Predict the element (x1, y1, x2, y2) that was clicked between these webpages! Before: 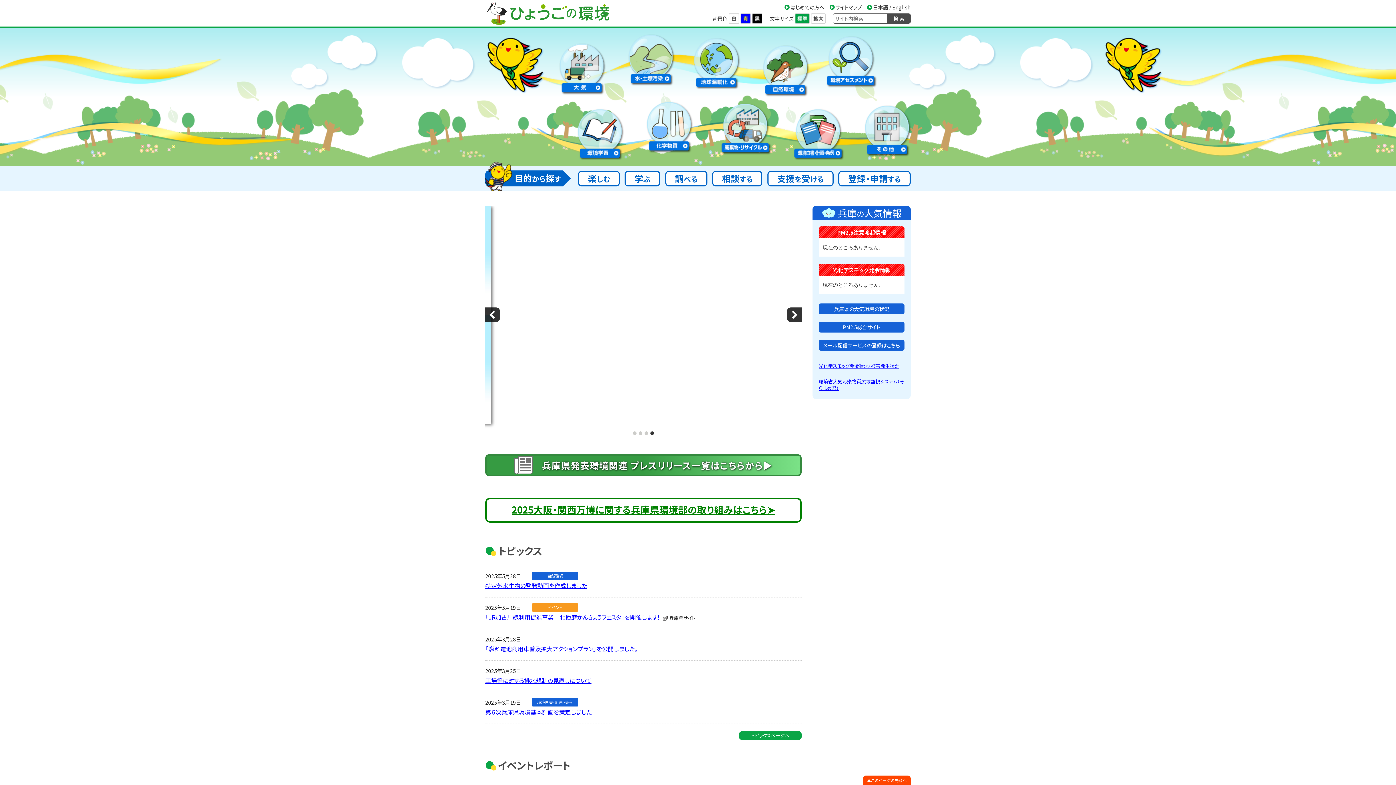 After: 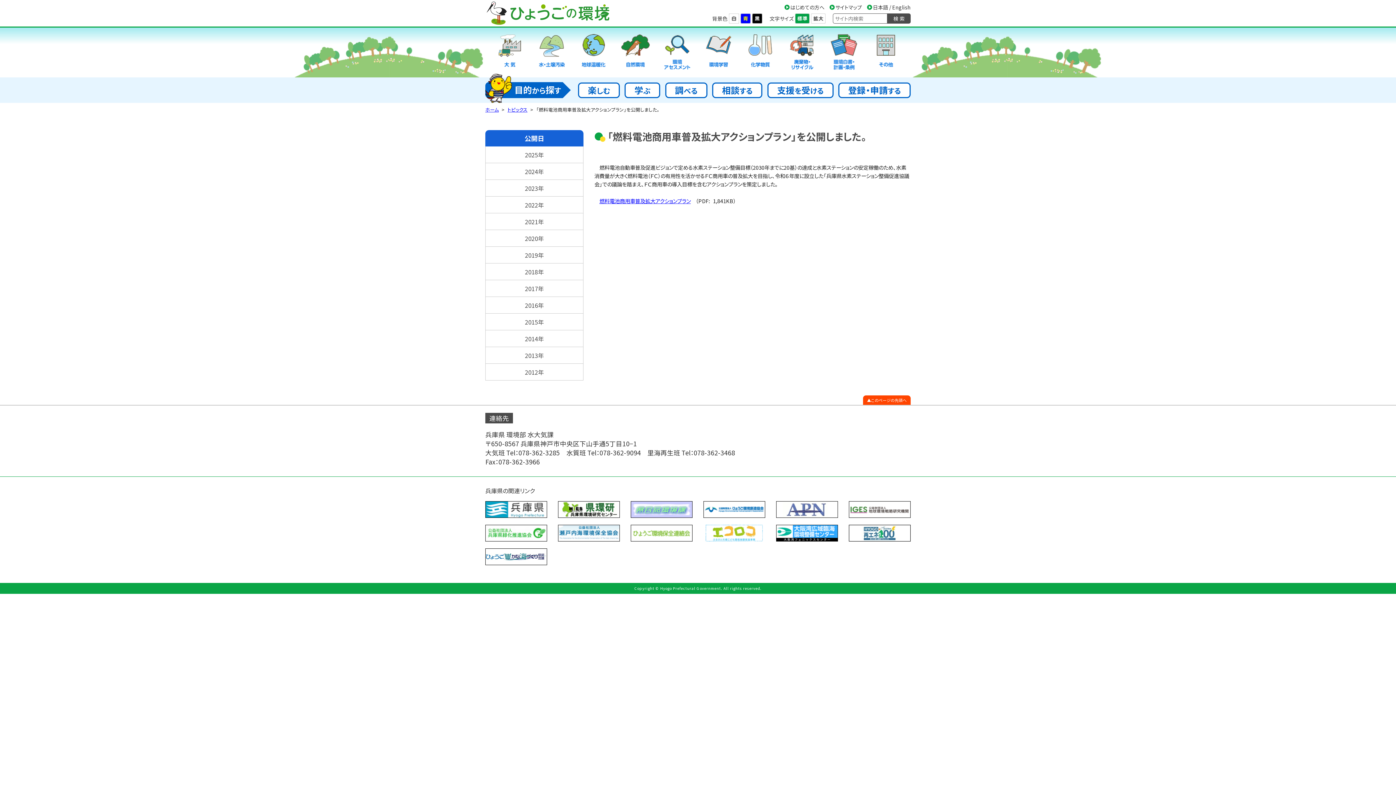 Action: label: 「燃料電池商用車普及拡大アクションプラン」を公開しました。 bbox: (485, 644, 639, 653)